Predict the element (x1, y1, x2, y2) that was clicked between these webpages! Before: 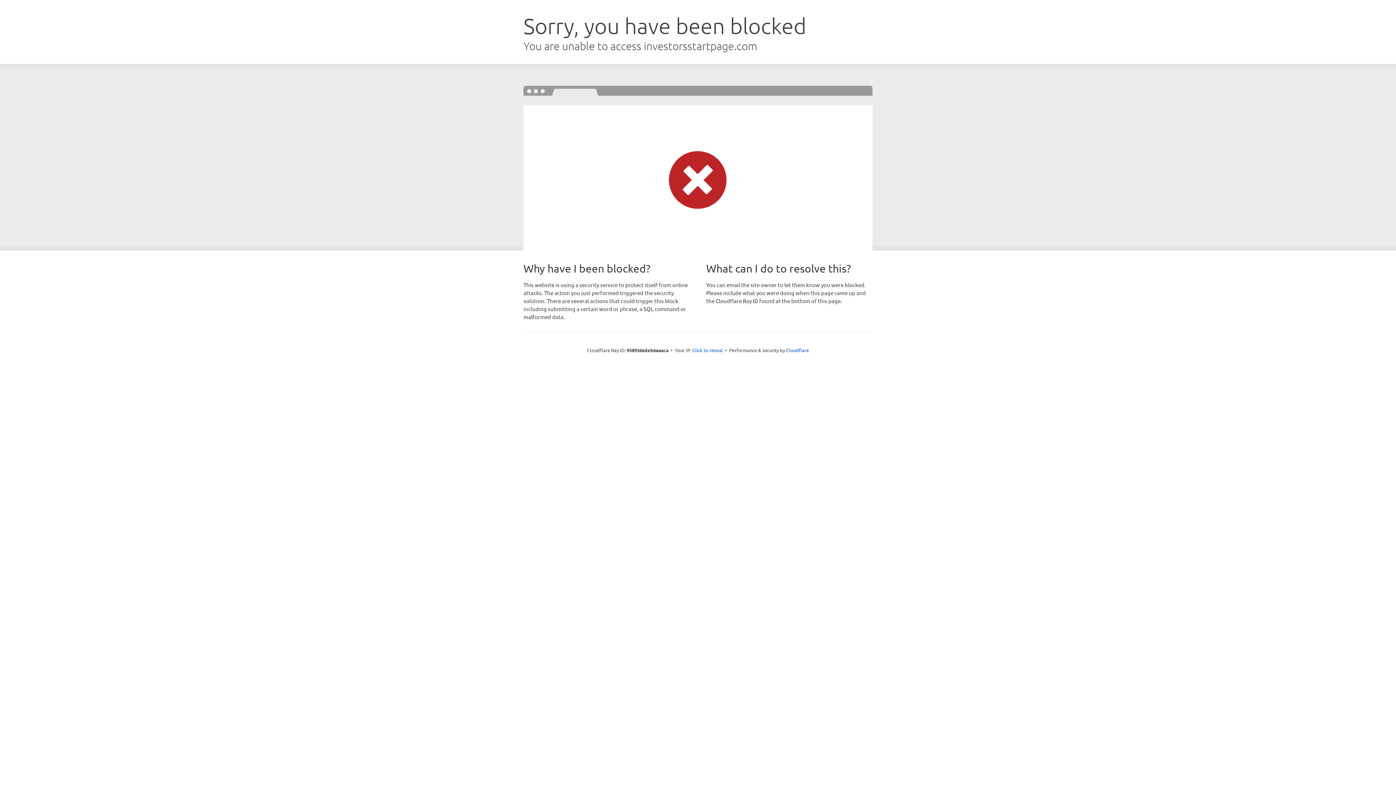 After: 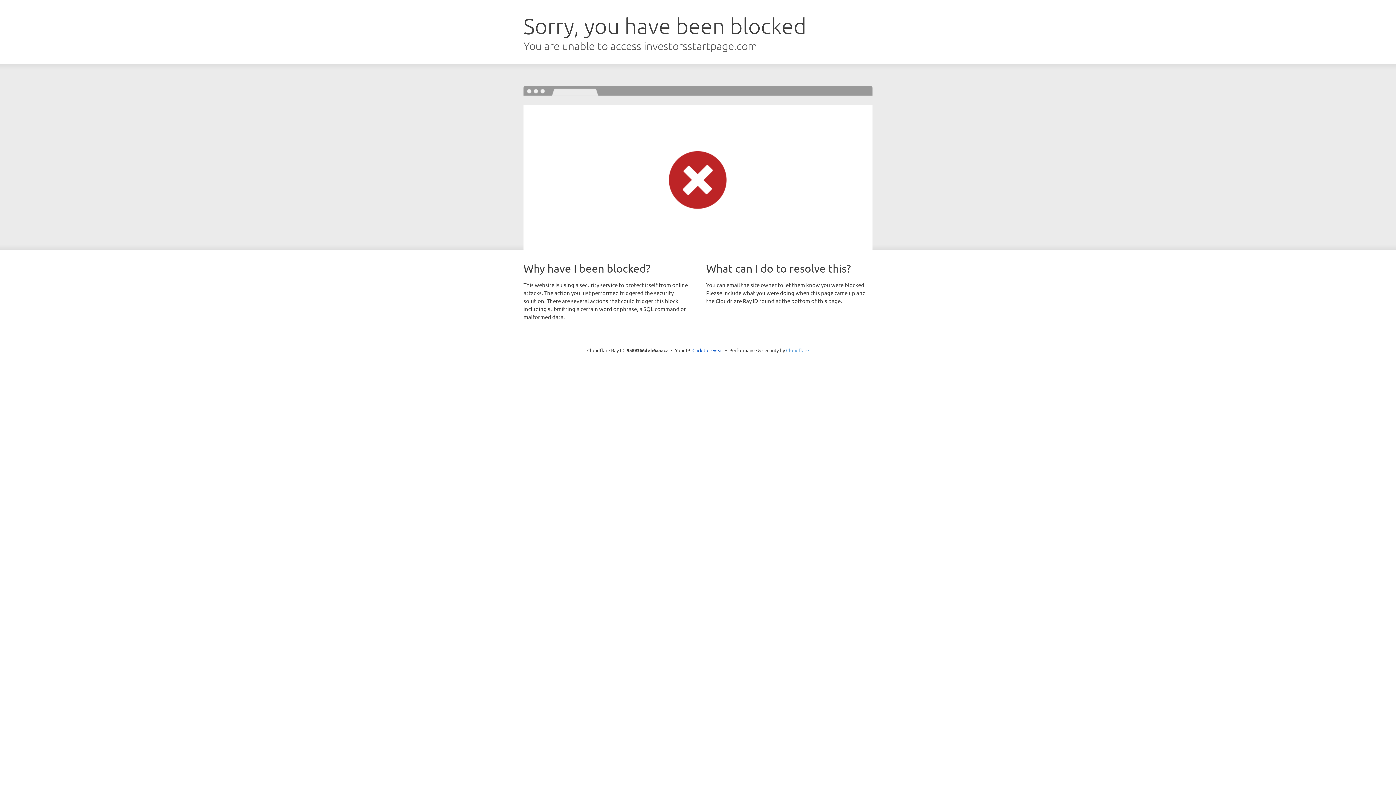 Action: label: Cloudflare bbox: (786, 347, 809, 353)